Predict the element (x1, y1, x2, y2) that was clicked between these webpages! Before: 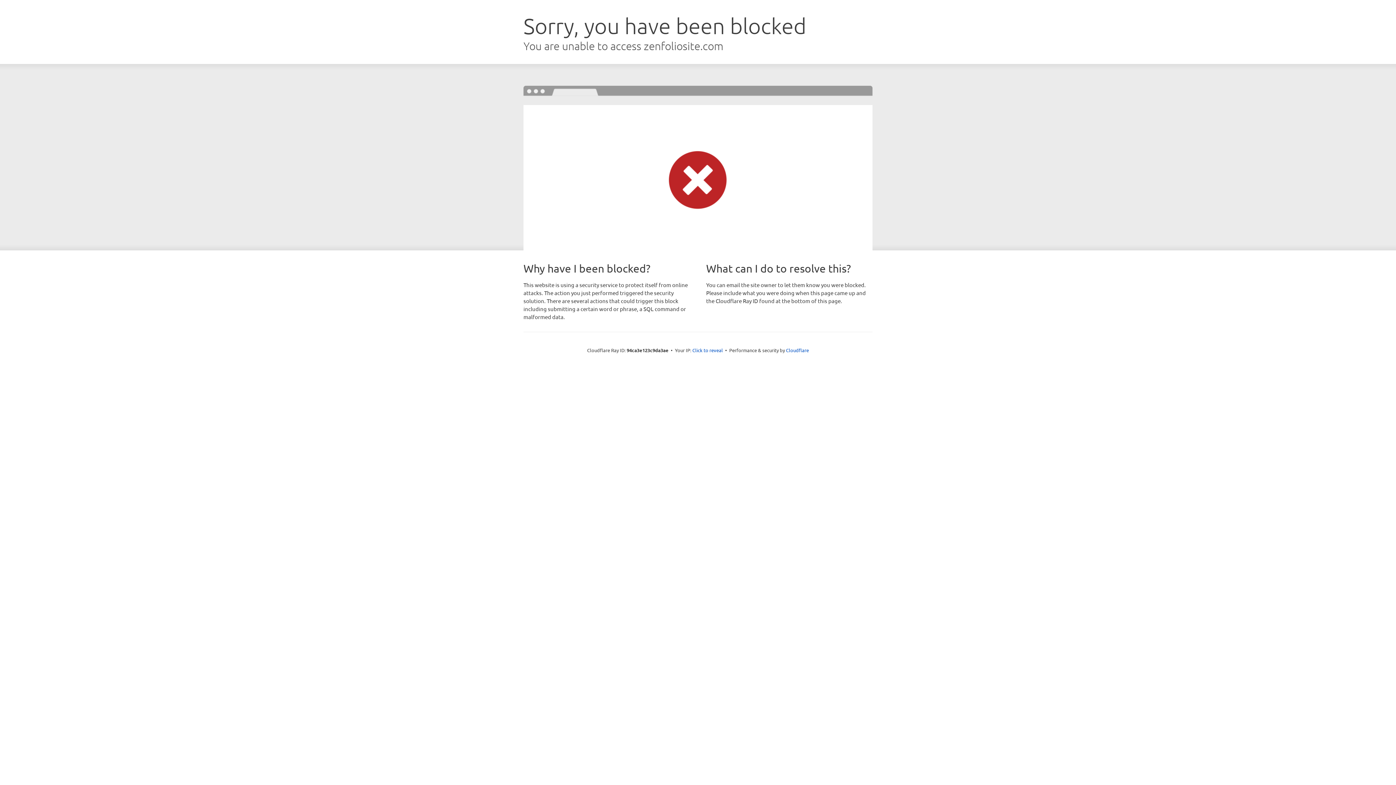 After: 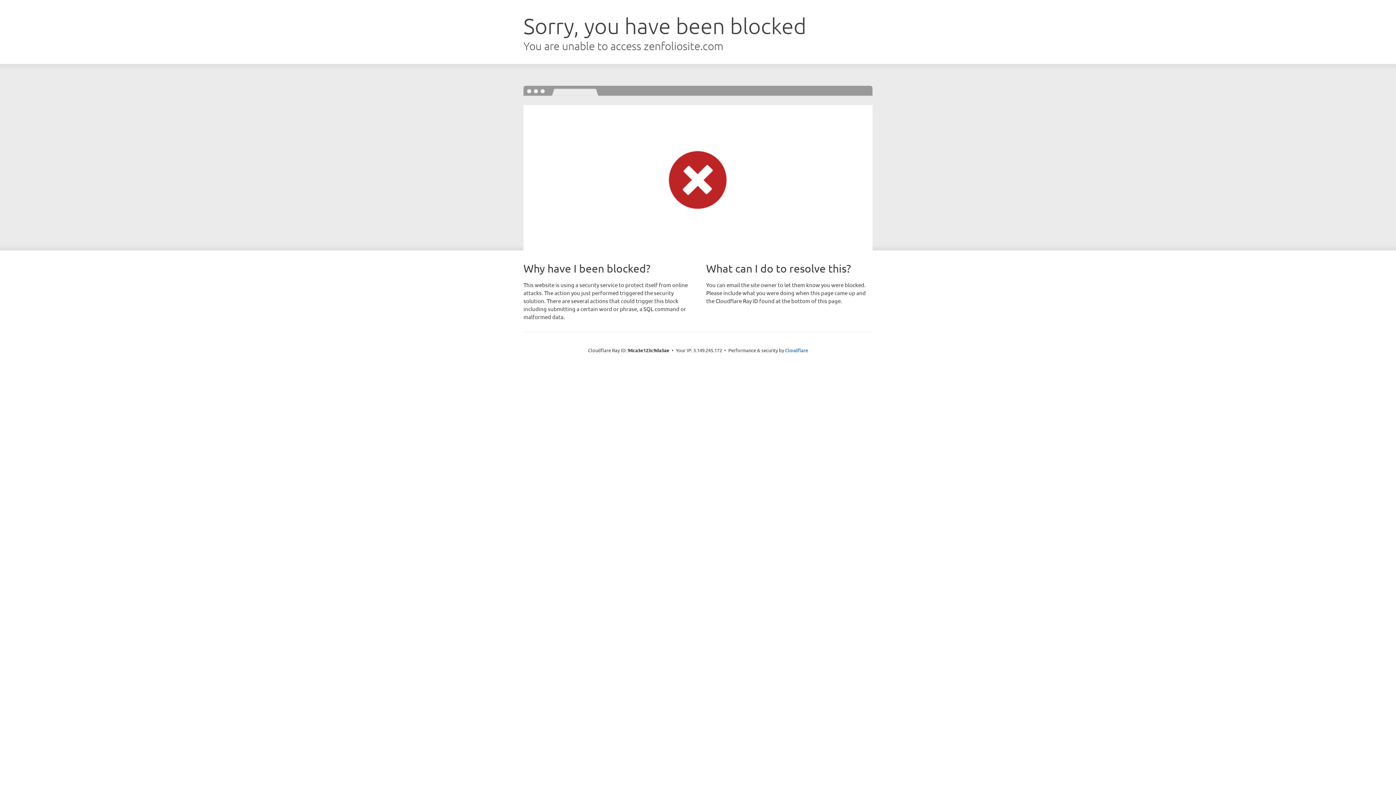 Action: bbox: (692, 346, 723, 353) label: Click to reveal